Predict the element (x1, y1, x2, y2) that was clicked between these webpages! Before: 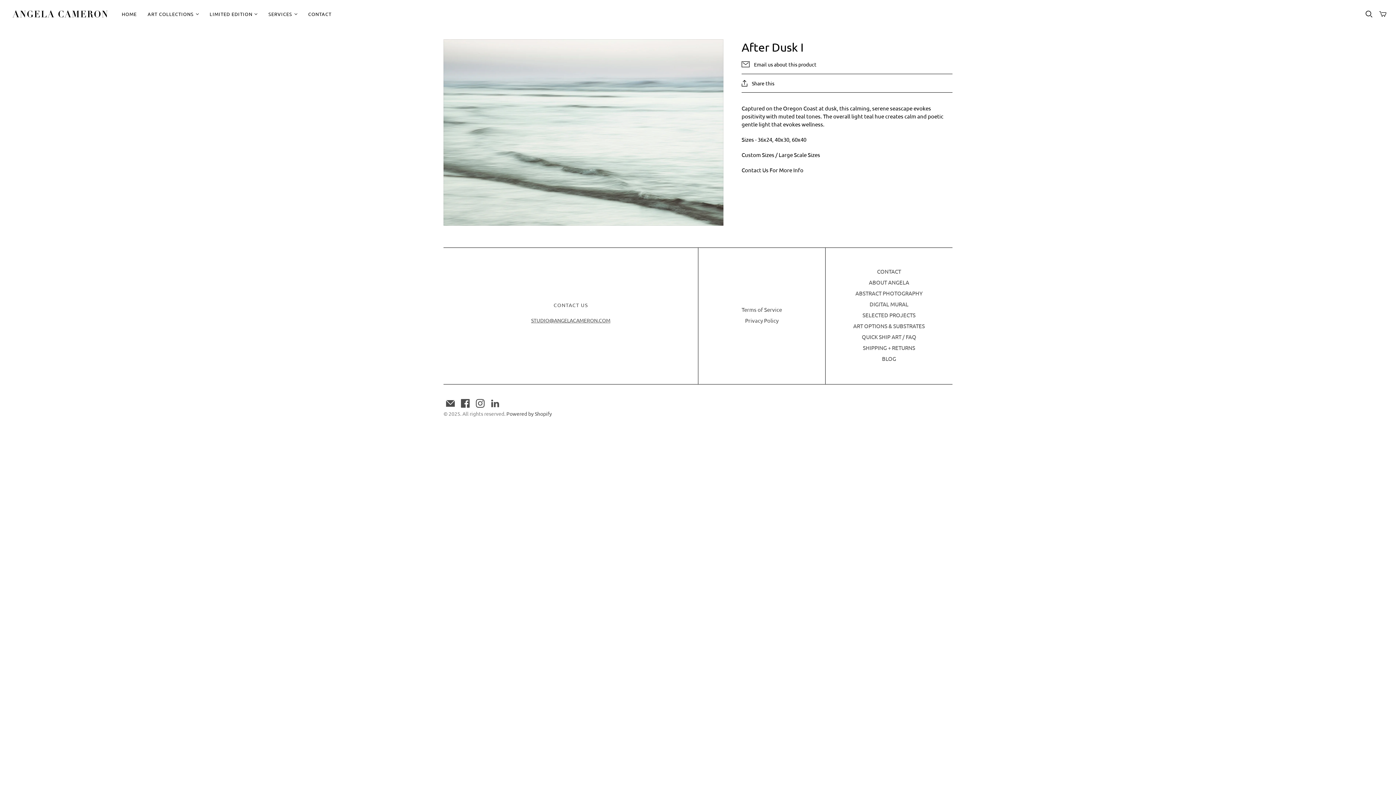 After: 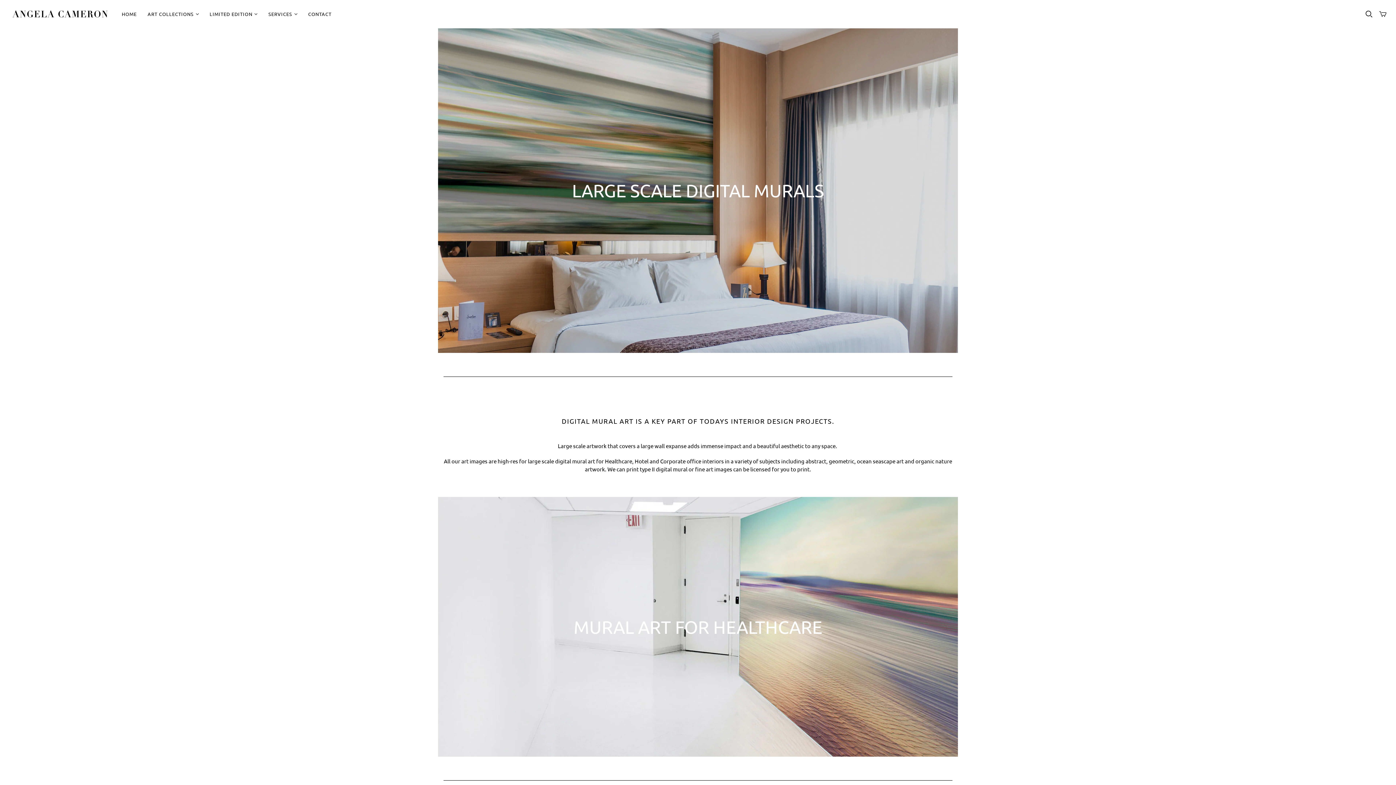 Action: bbox: (869, 300, 908, 307) label: DIGITAL MURAL